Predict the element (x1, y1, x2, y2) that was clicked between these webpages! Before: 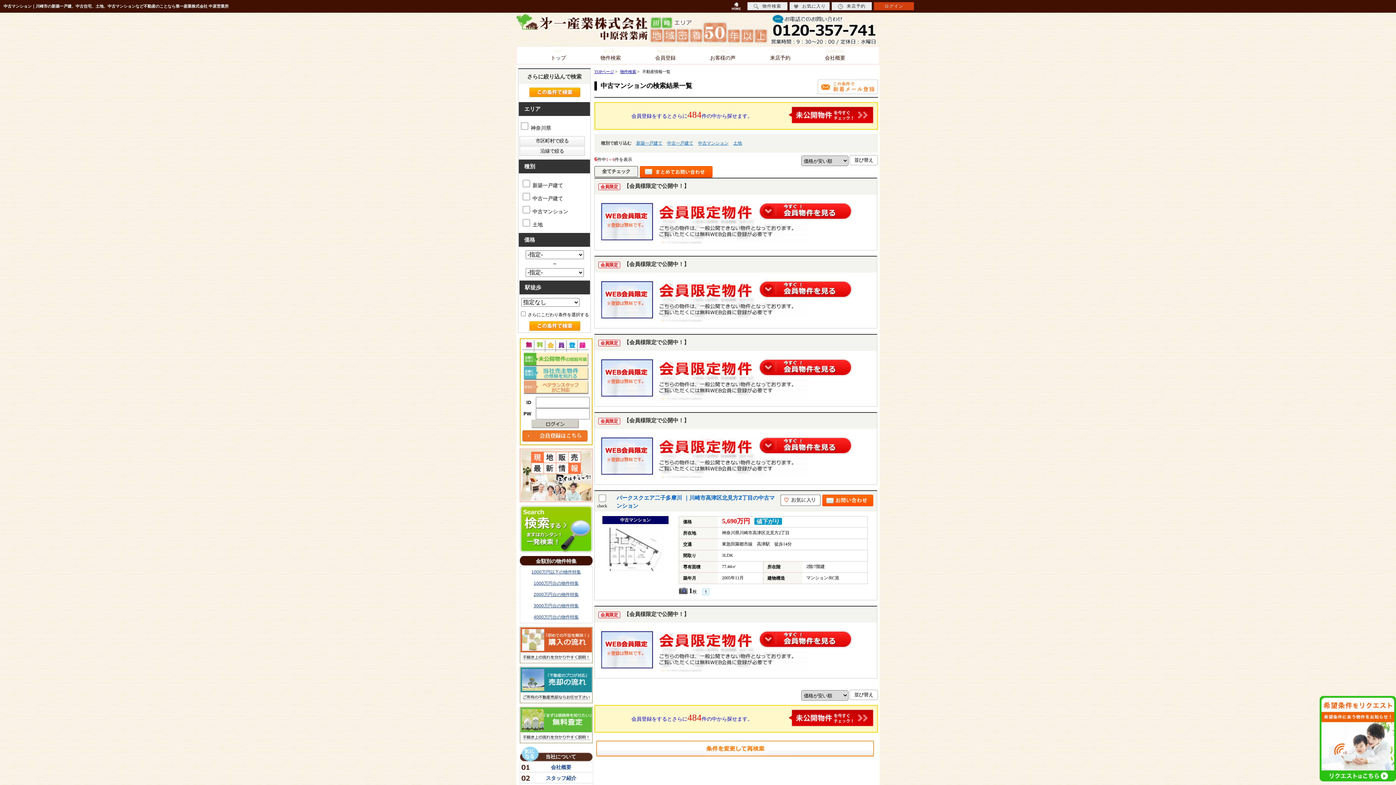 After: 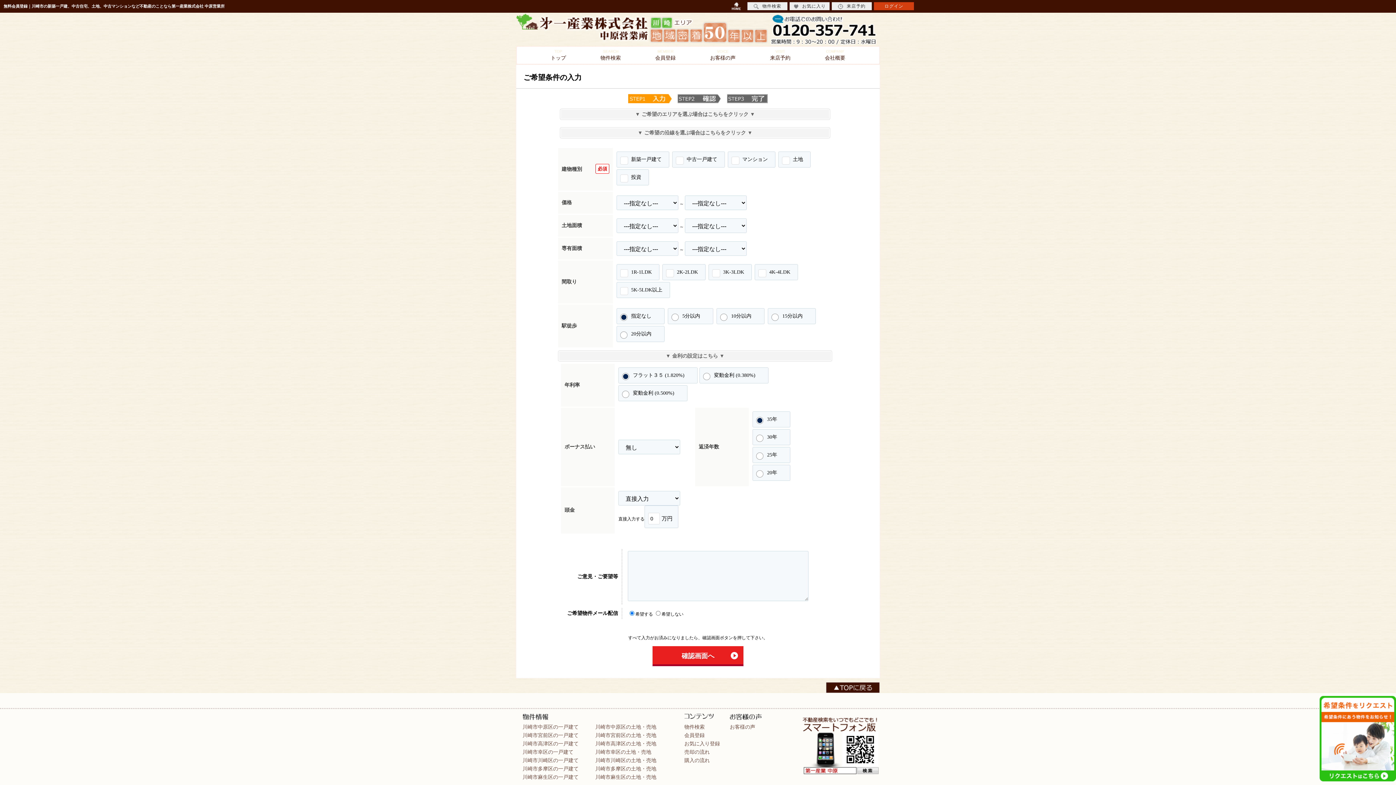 Action: bbox: (522, 436, 588, 441)